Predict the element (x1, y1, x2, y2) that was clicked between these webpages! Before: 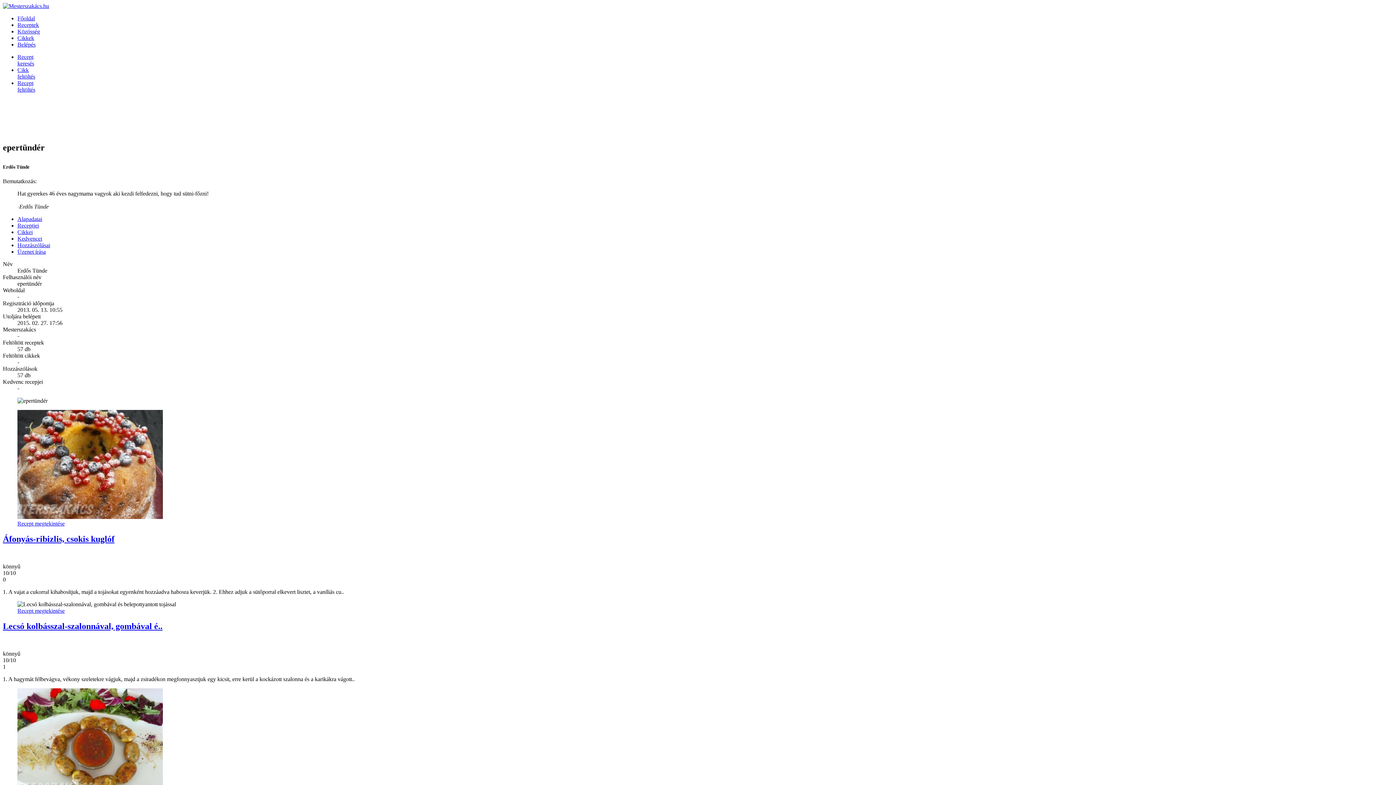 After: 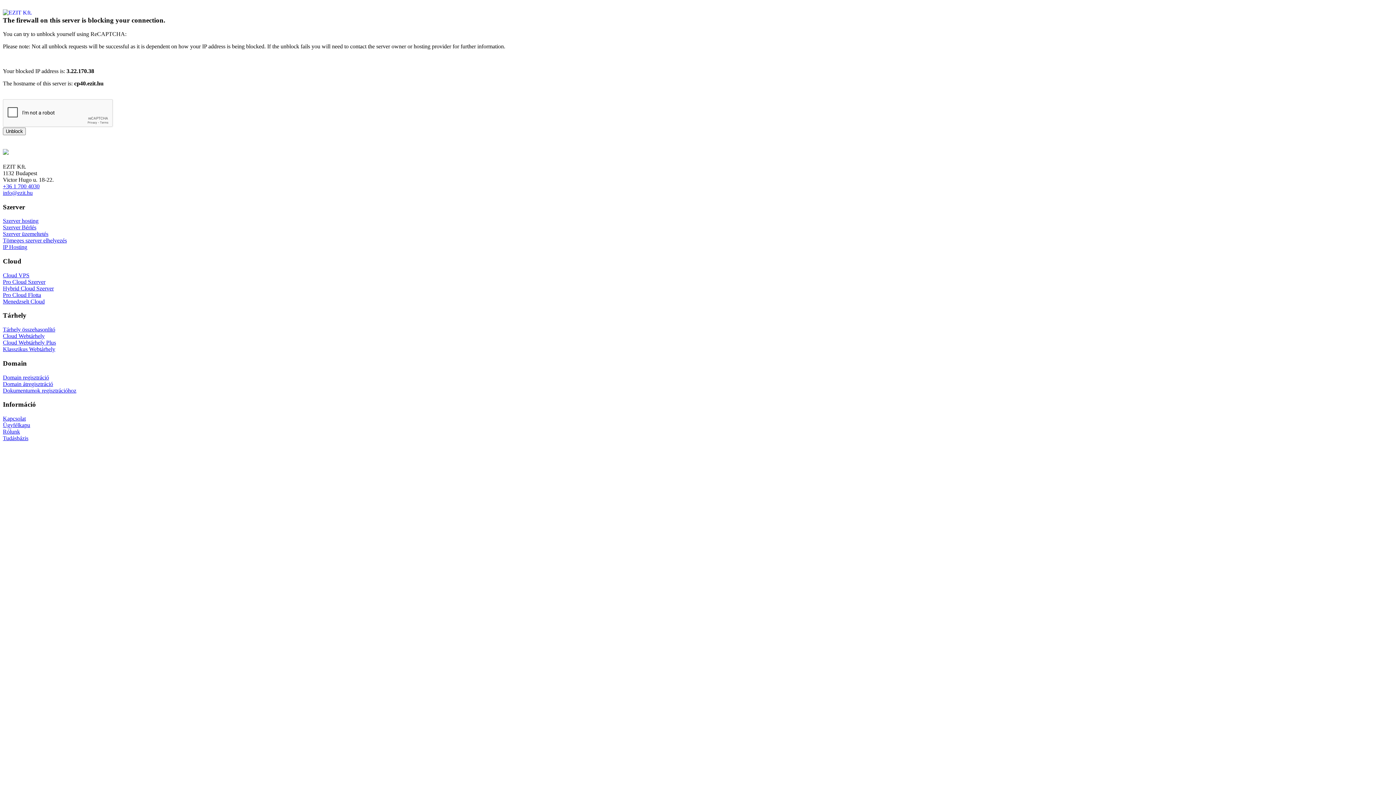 Action: bbox: (2, 2, 49, 9)